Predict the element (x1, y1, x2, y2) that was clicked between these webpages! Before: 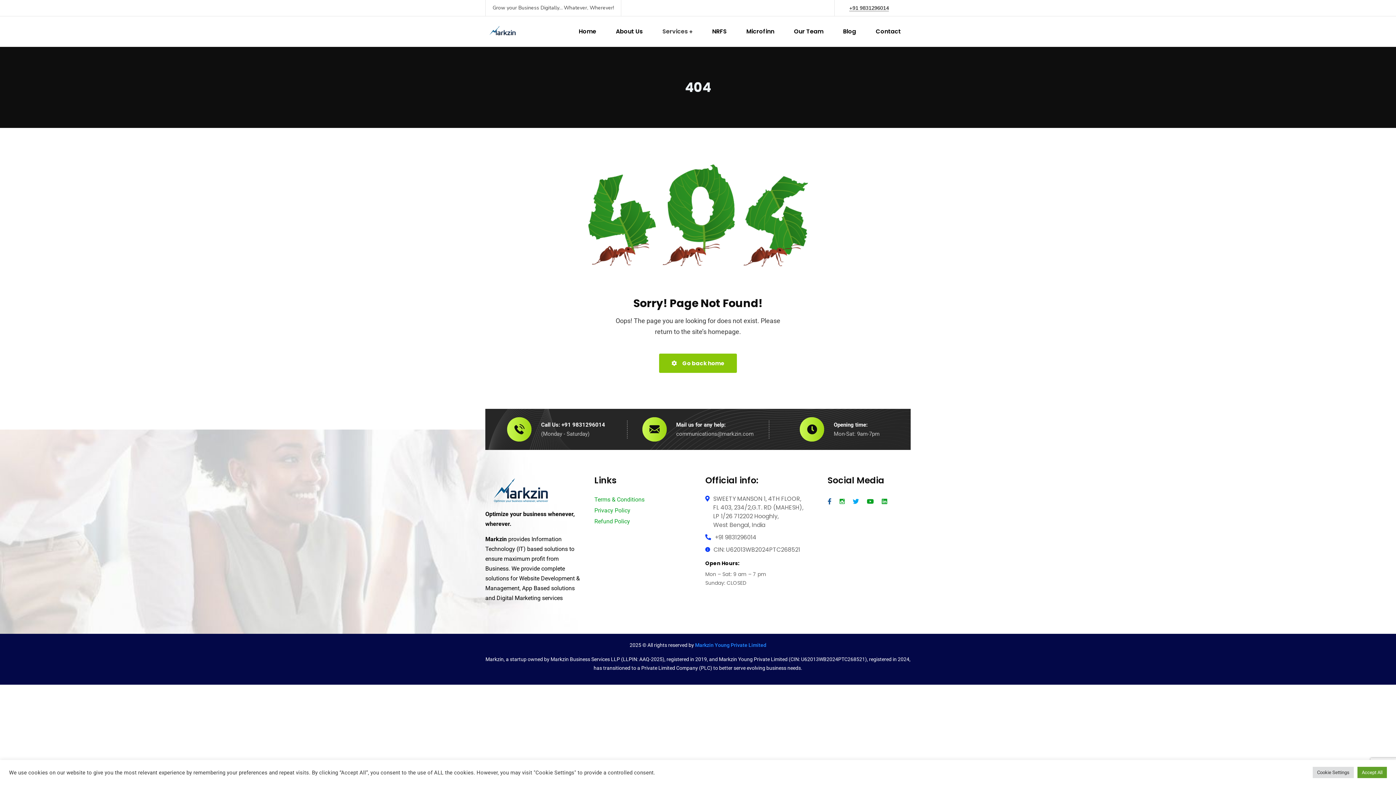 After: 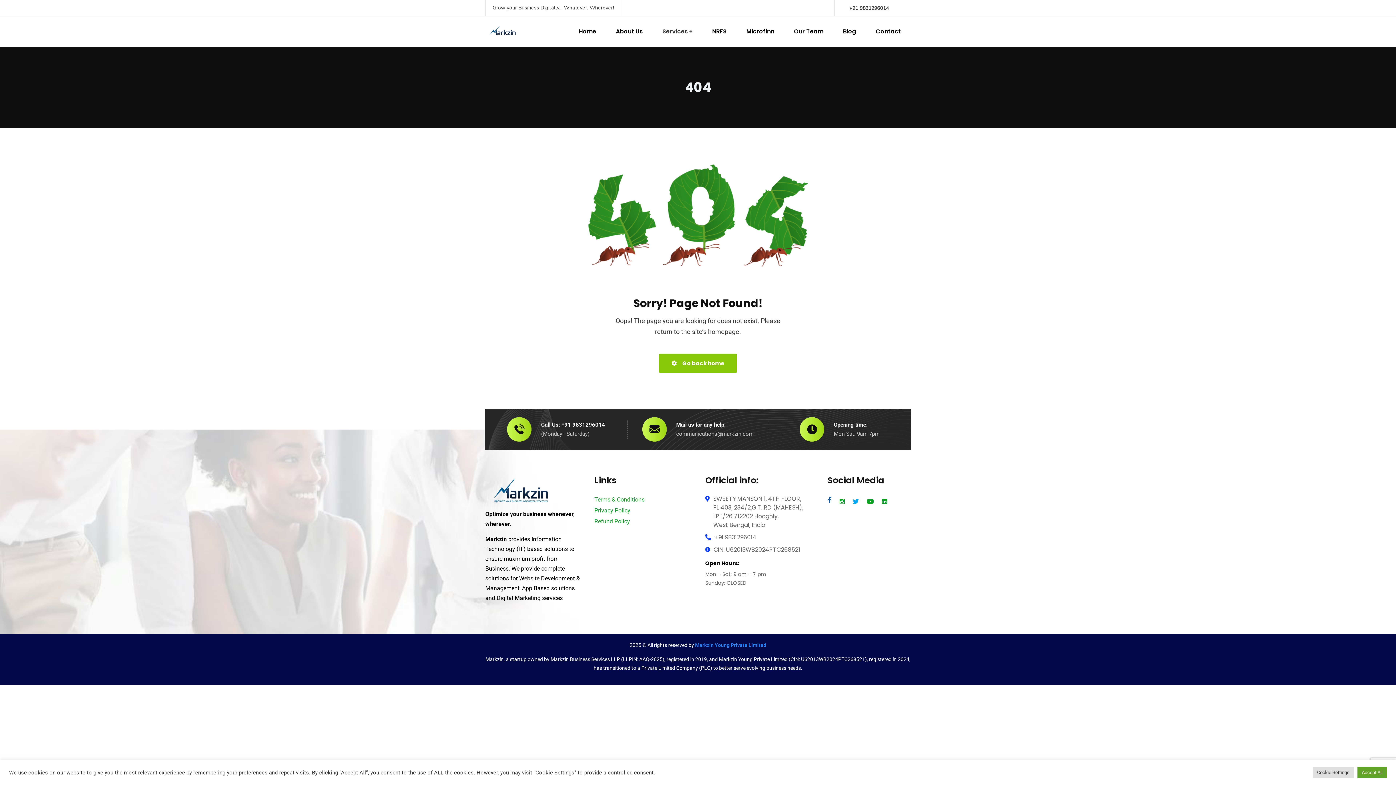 Action: bbox: (827, 496, 838, 507)